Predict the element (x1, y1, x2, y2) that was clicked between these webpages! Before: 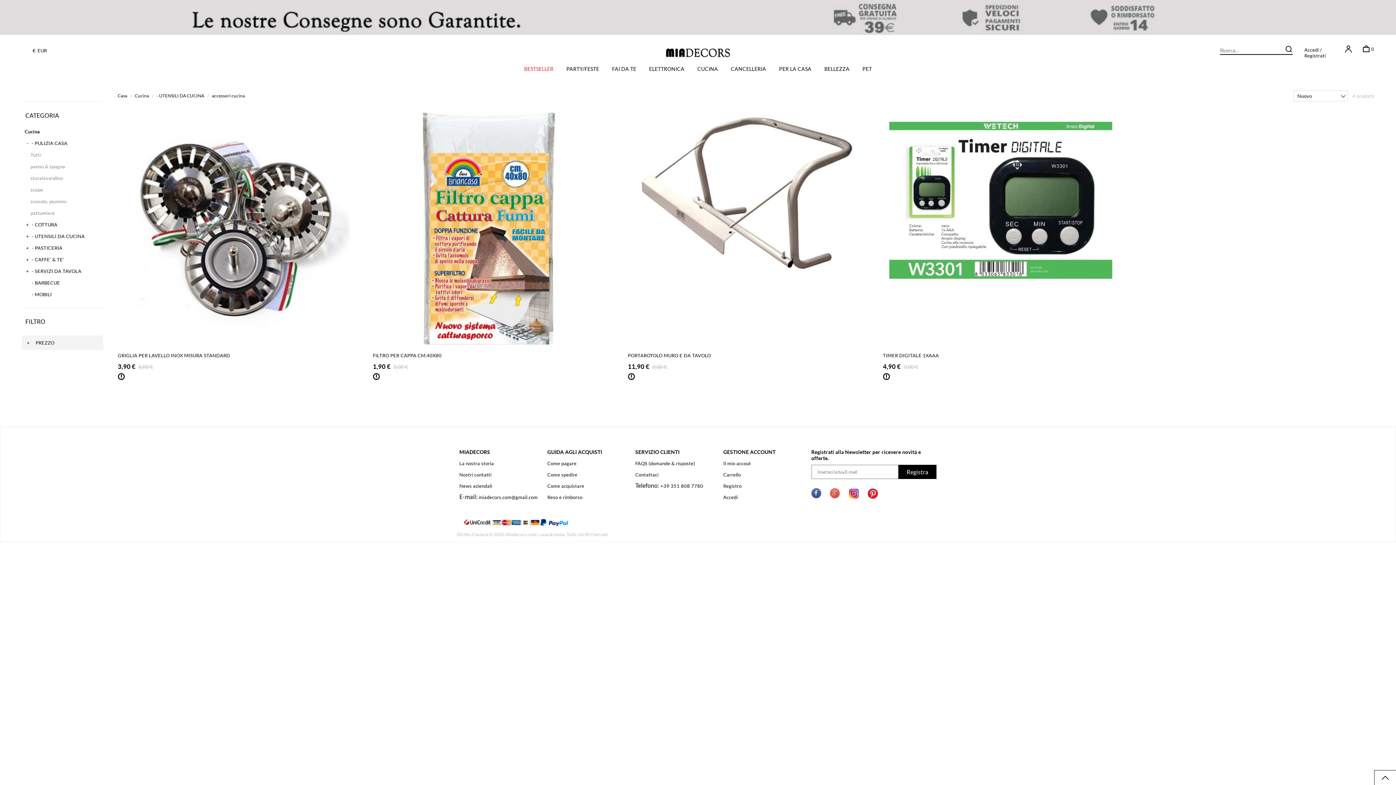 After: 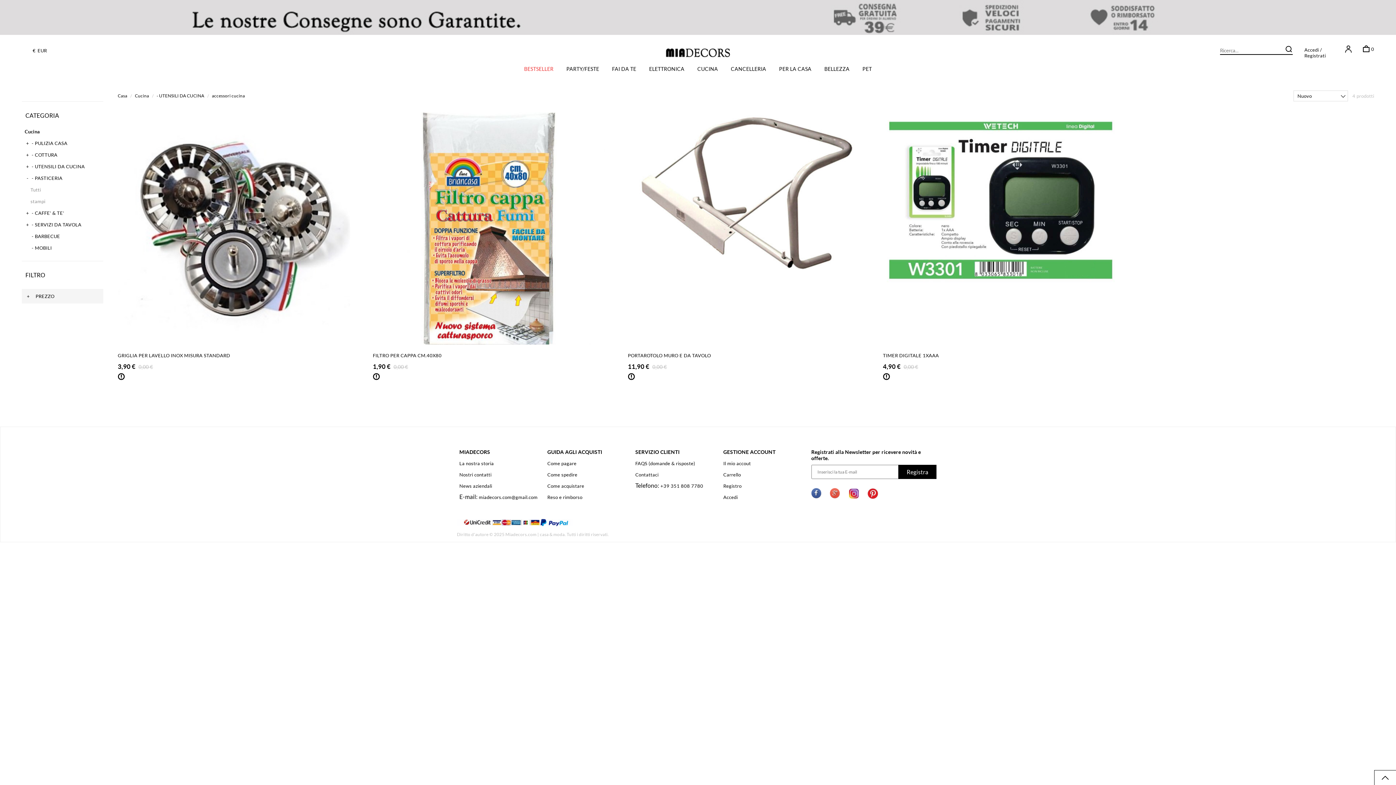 Action: bbox: (24, 245, 62, 250) label: + - PASTICERIA